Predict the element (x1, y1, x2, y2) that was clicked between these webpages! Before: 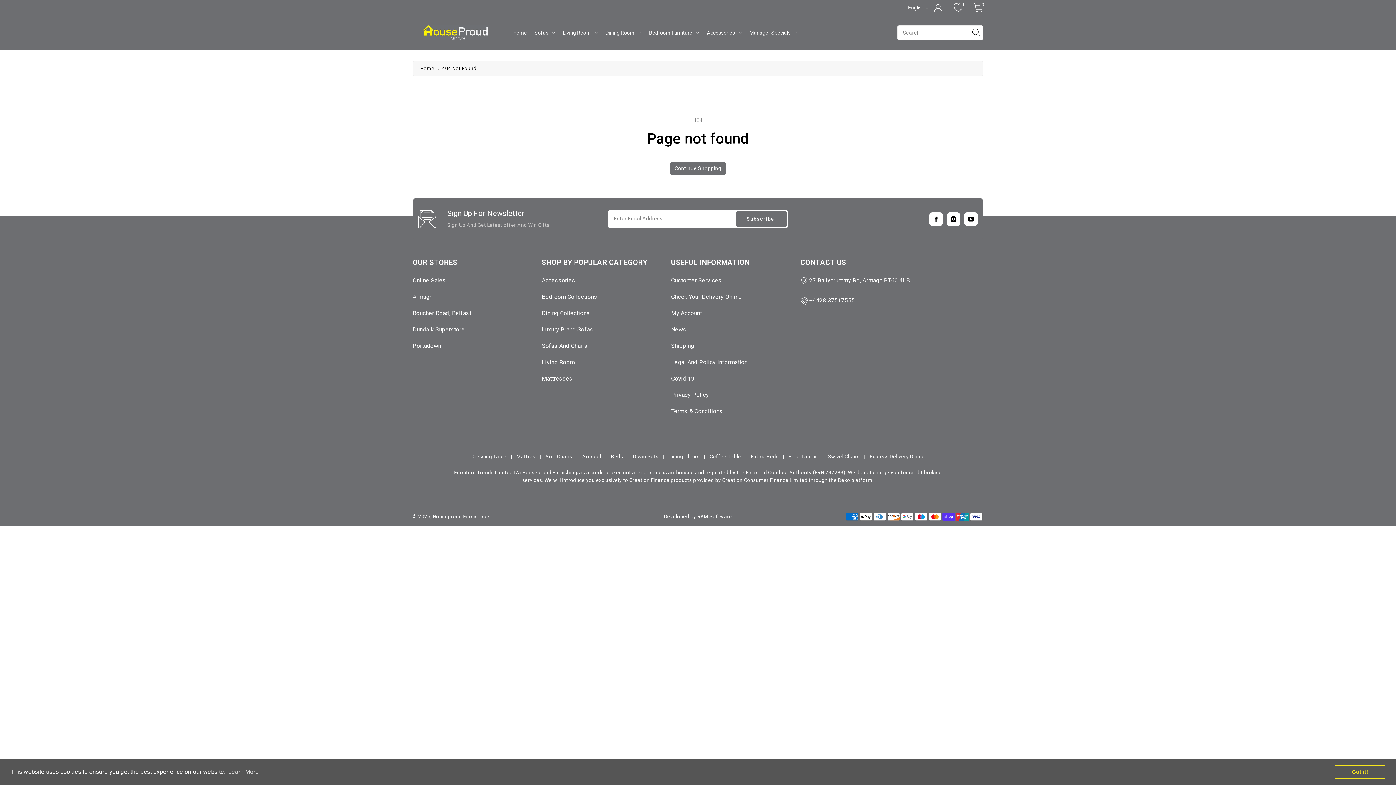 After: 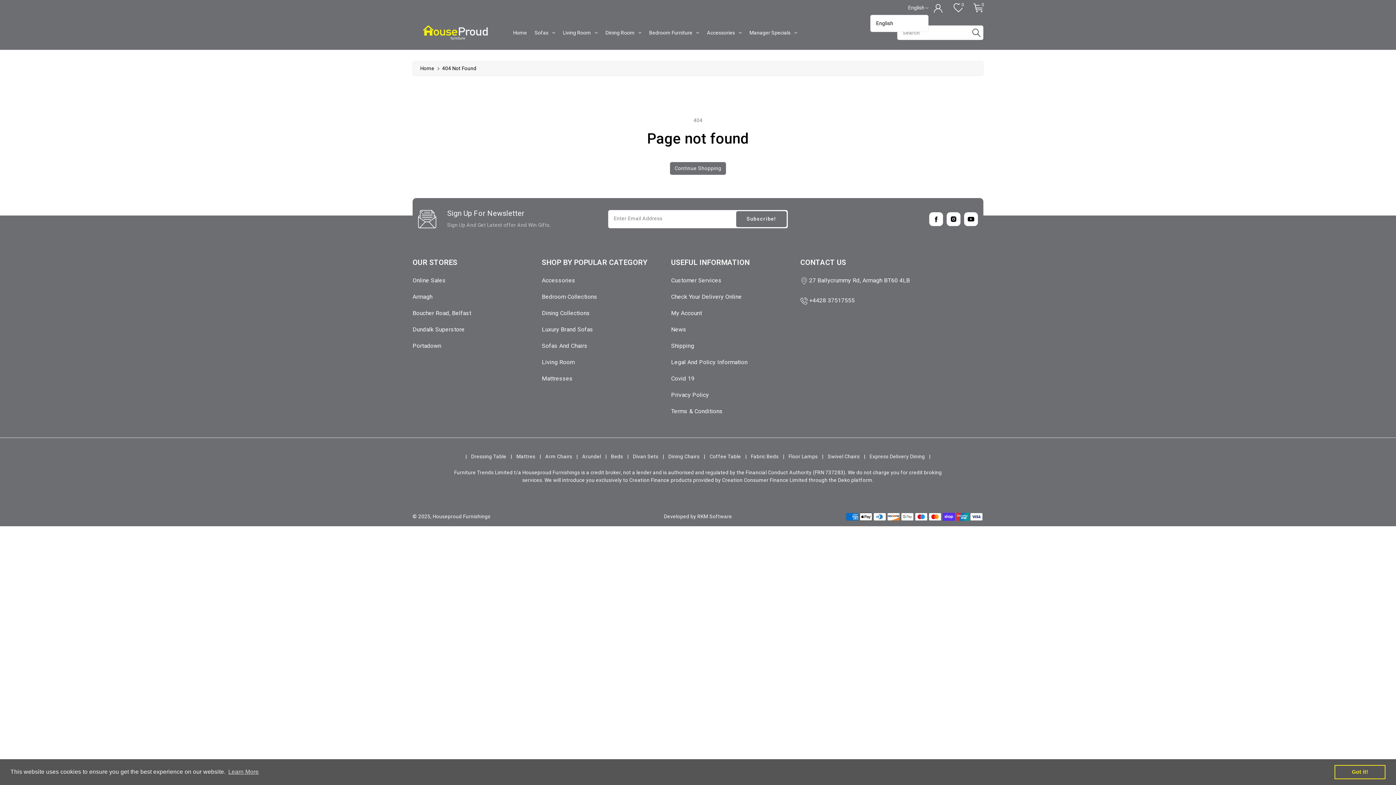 Action: bbox: (908, 4, 928, 11) label: English 